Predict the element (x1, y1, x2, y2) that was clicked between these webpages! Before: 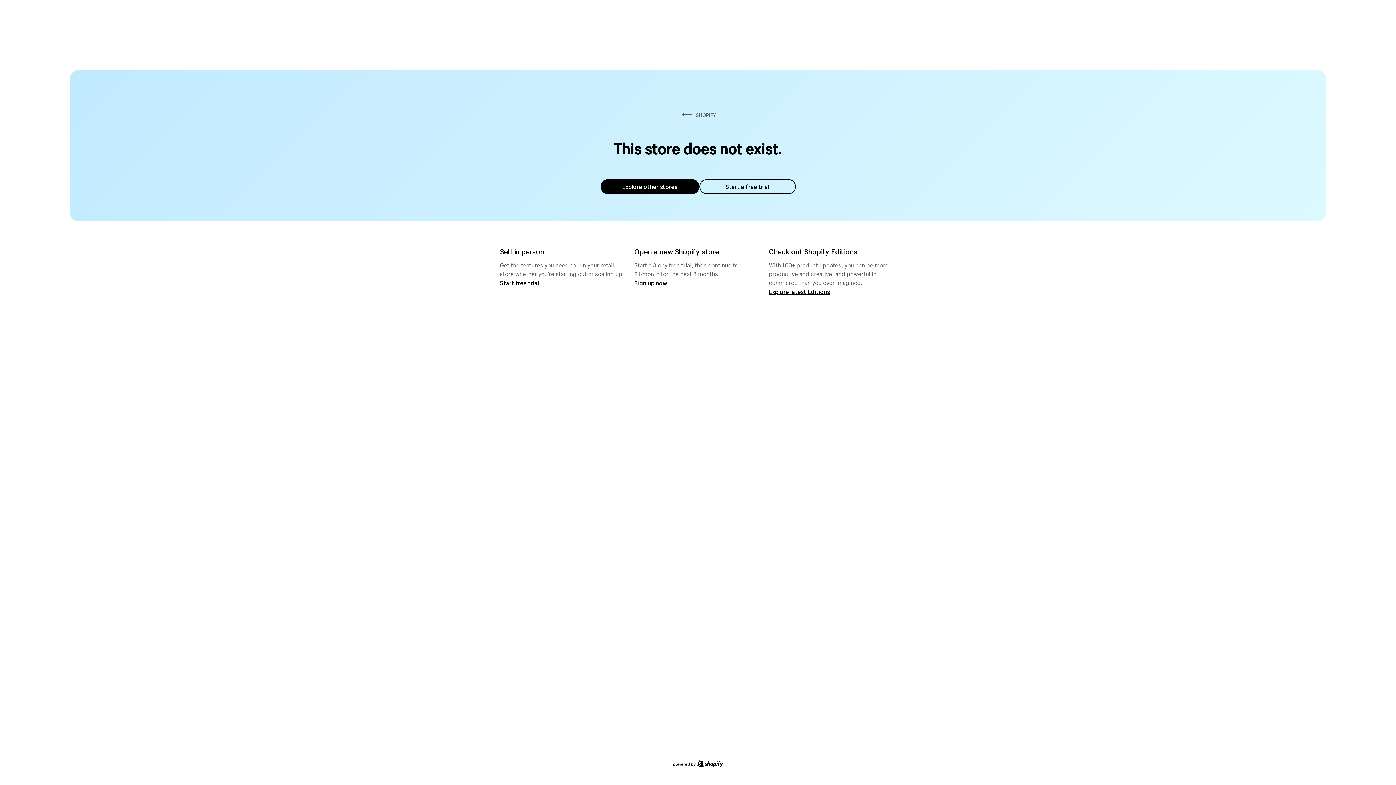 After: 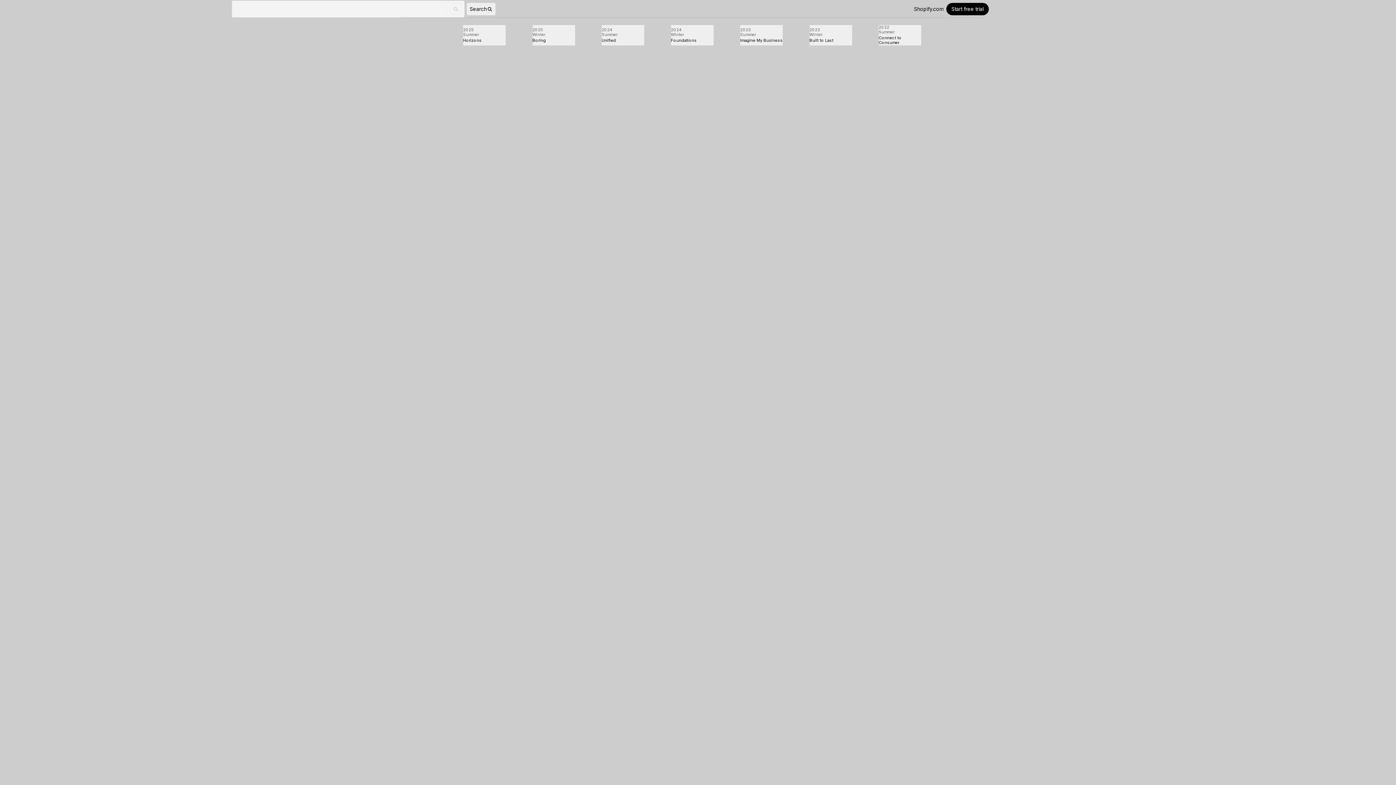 Action: label: Explore latest Editions bbox: (769, 287, 830, 295)